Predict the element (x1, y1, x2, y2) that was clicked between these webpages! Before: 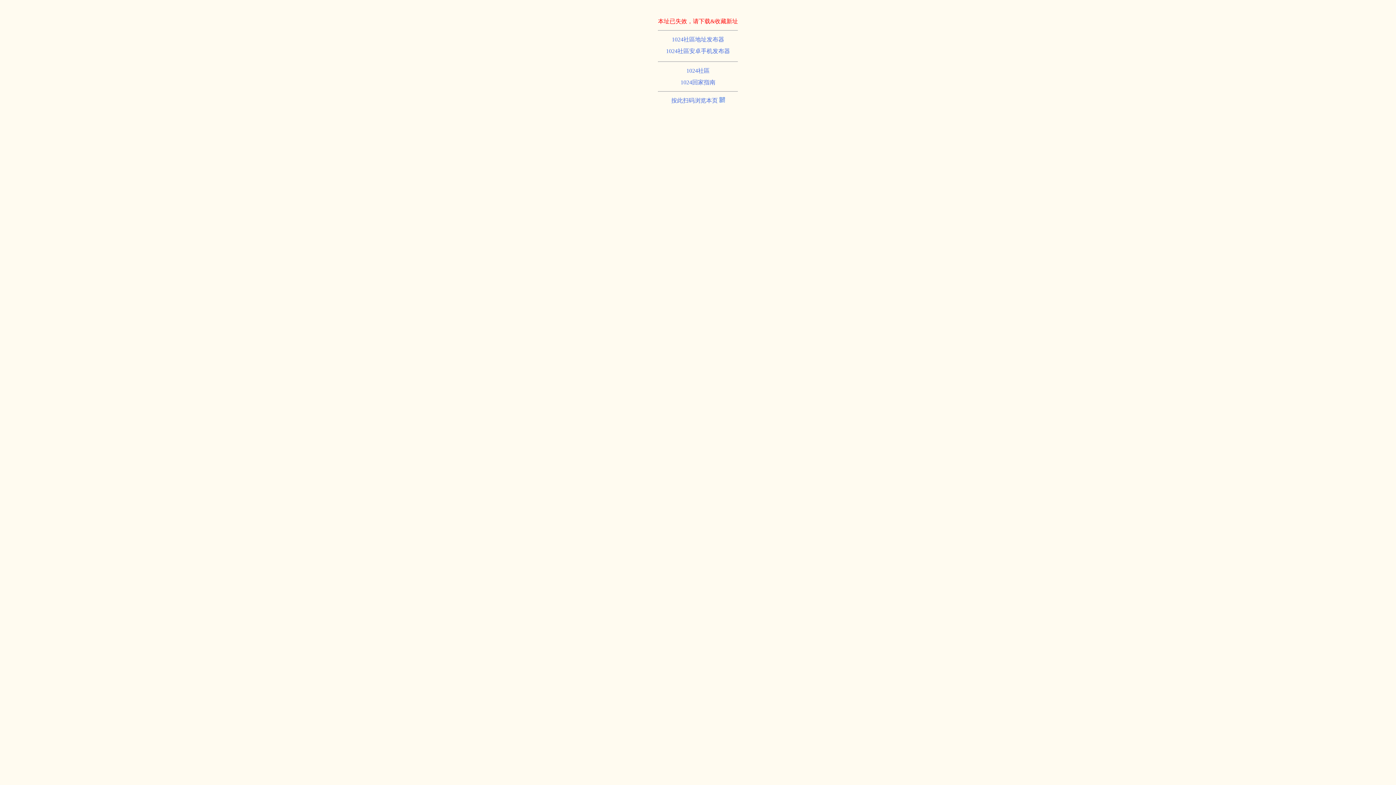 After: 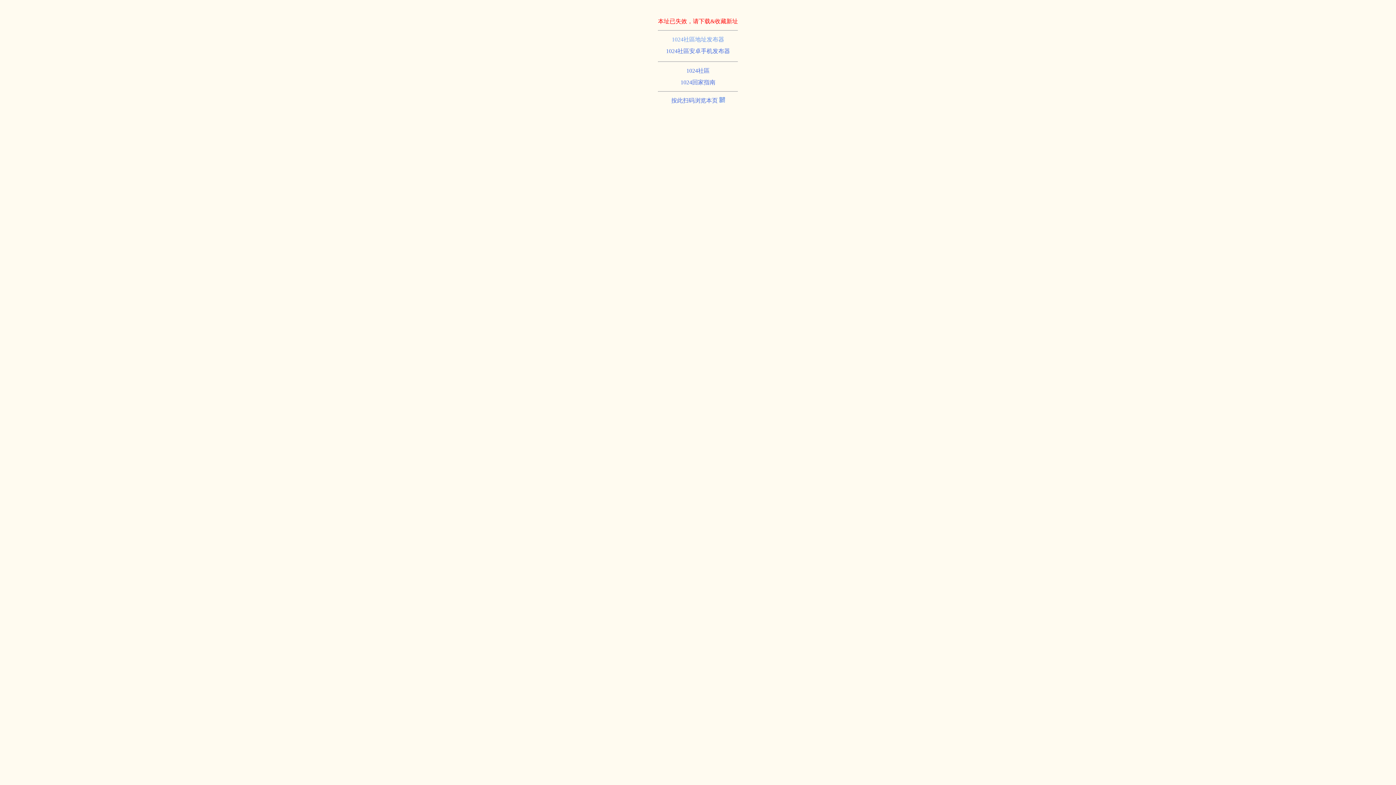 Action: bbox: (672, 36, 724, 42) label: 1024社區地址发布器